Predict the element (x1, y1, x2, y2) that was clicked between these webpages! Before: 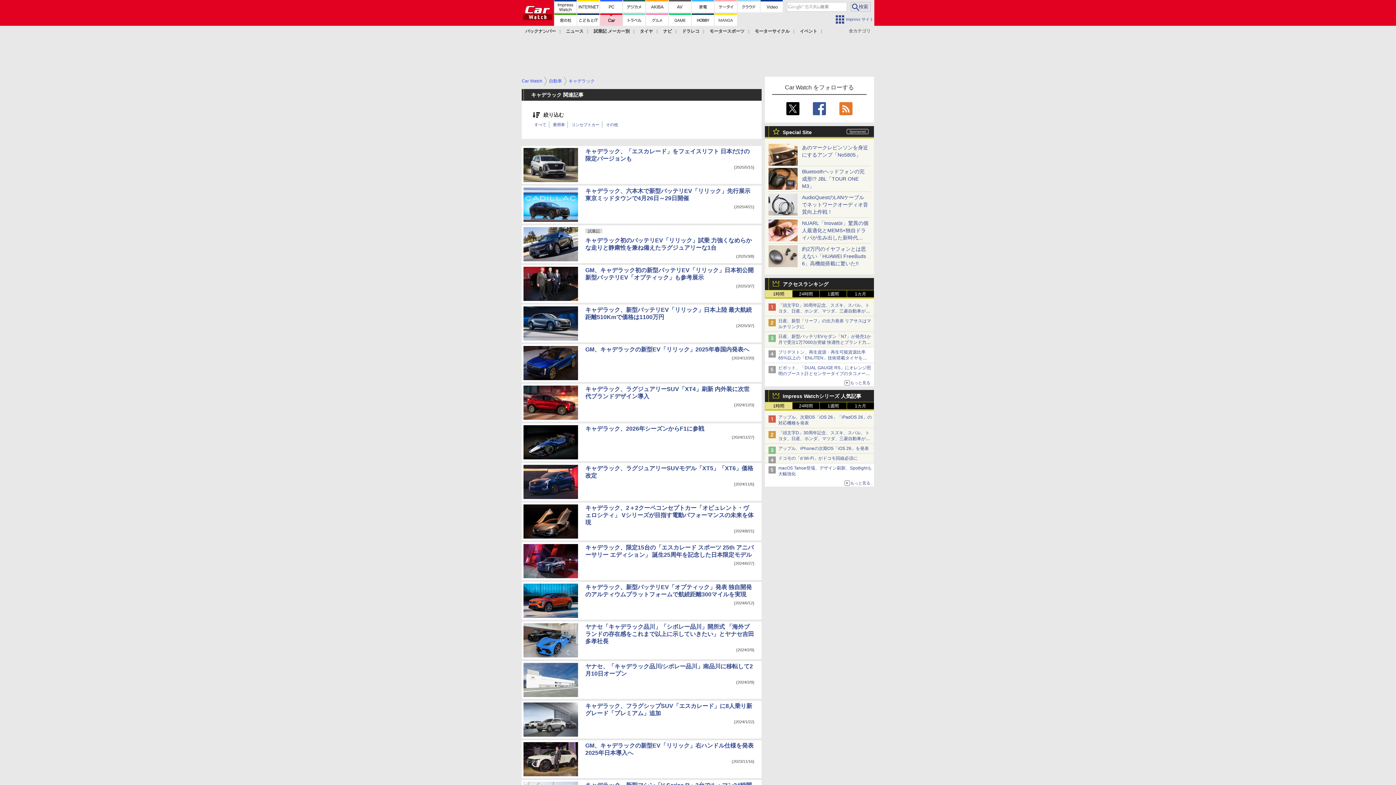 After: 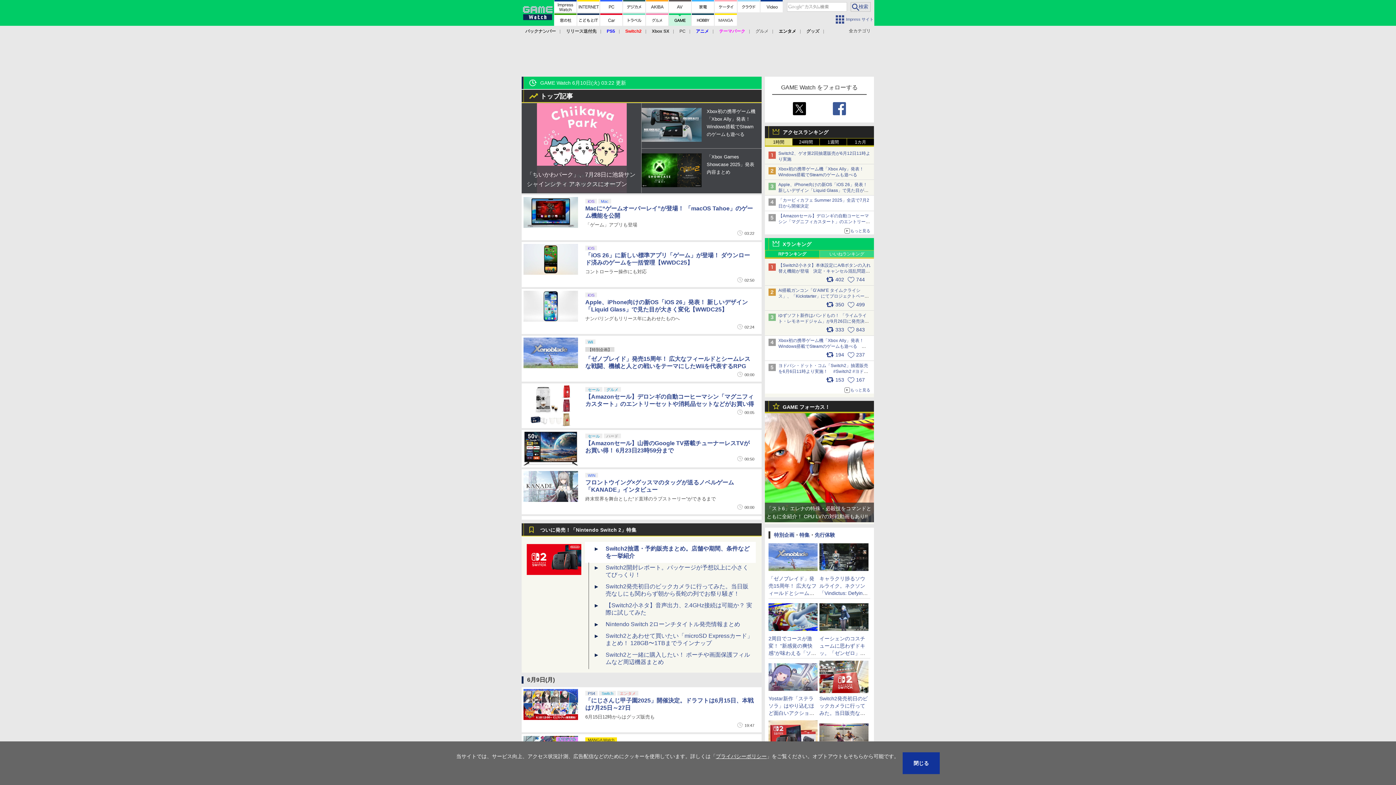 Action: bbox: (669, 13, 691, 25)